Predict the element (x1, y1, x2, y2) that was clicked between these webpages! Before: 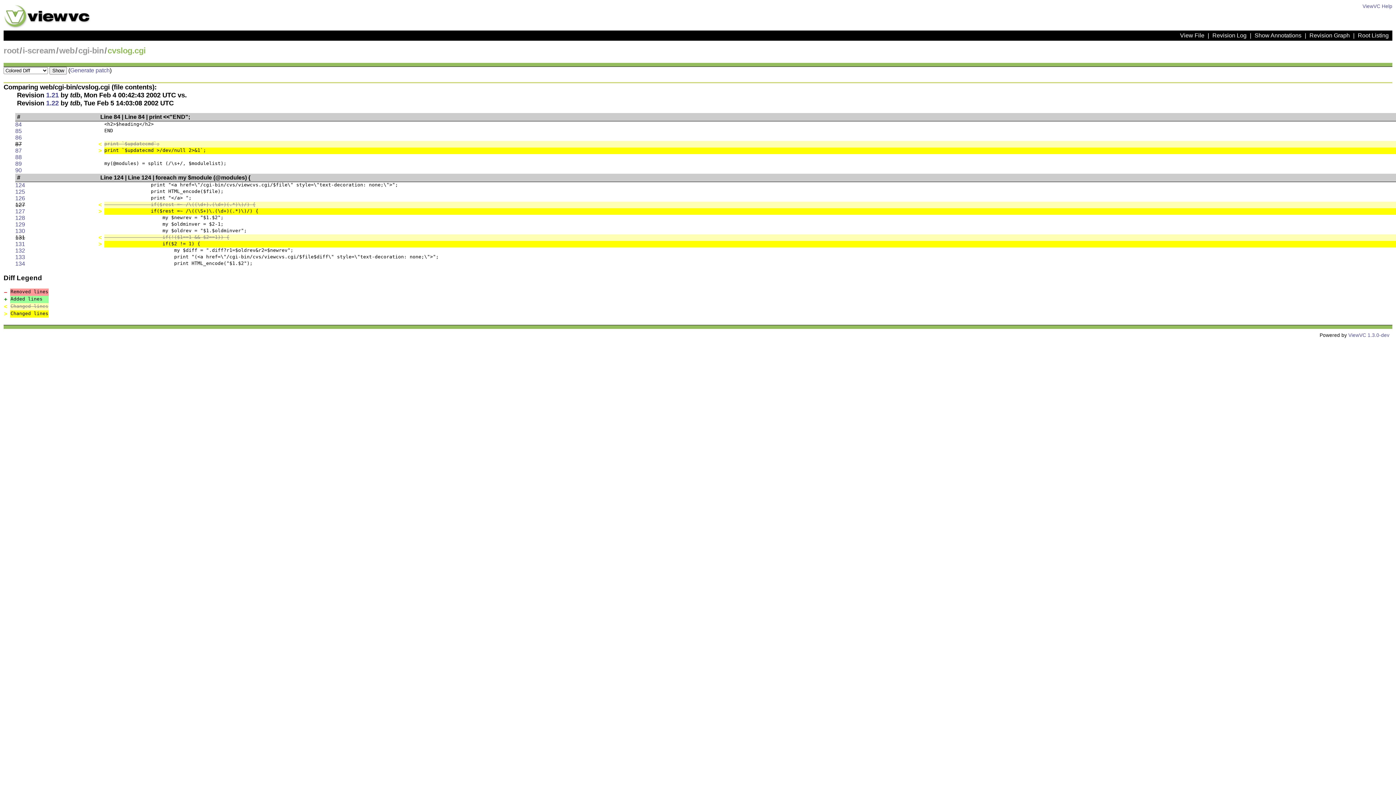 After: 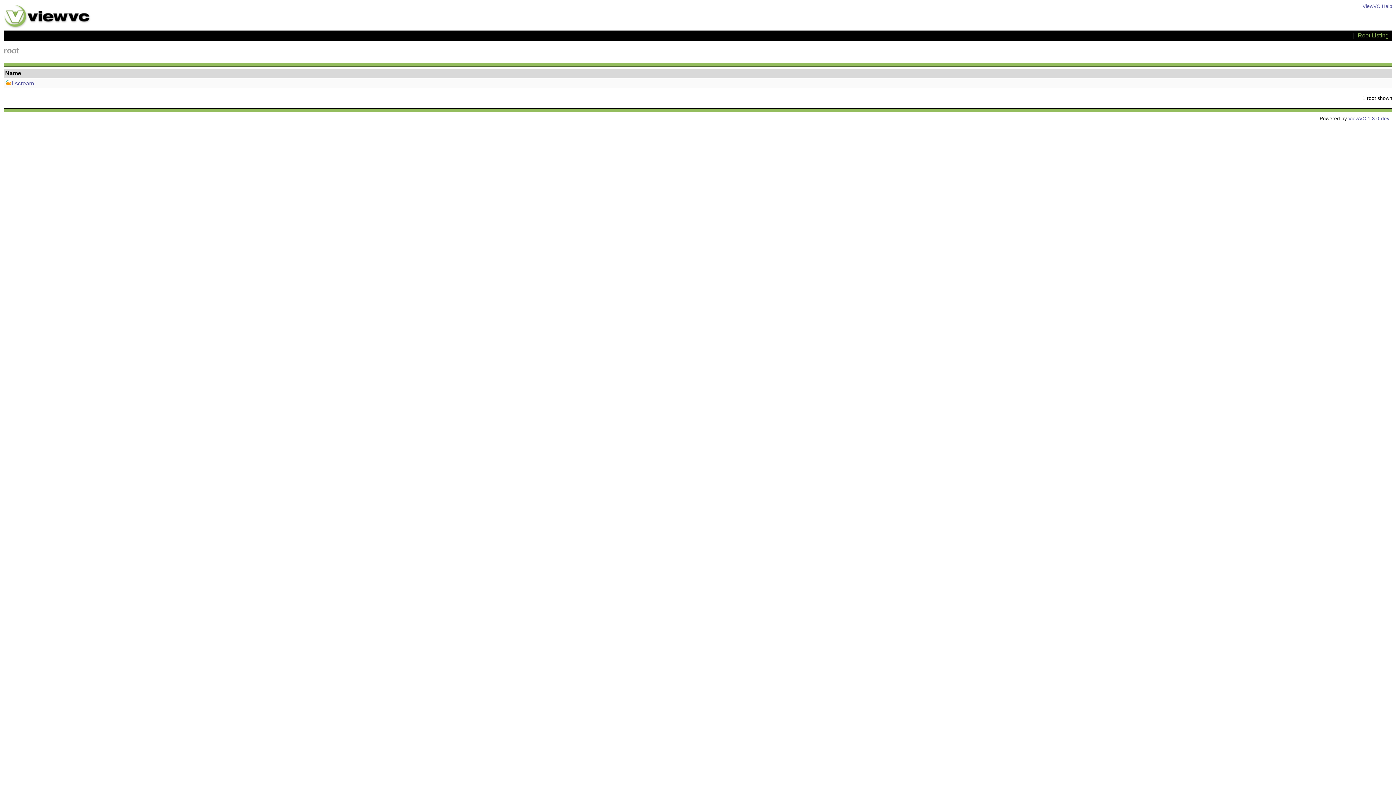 Action: bbox: (3, 46, 18, 55) label: root